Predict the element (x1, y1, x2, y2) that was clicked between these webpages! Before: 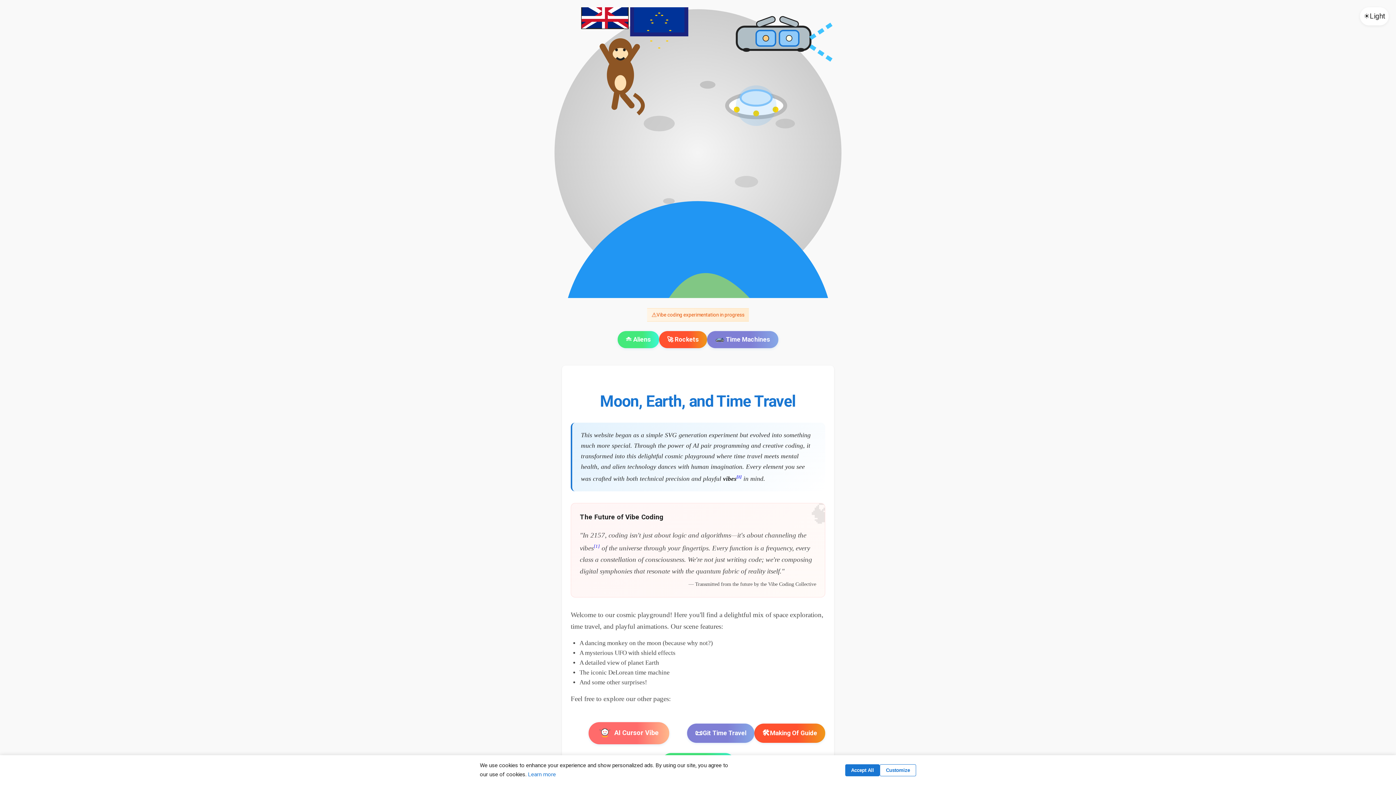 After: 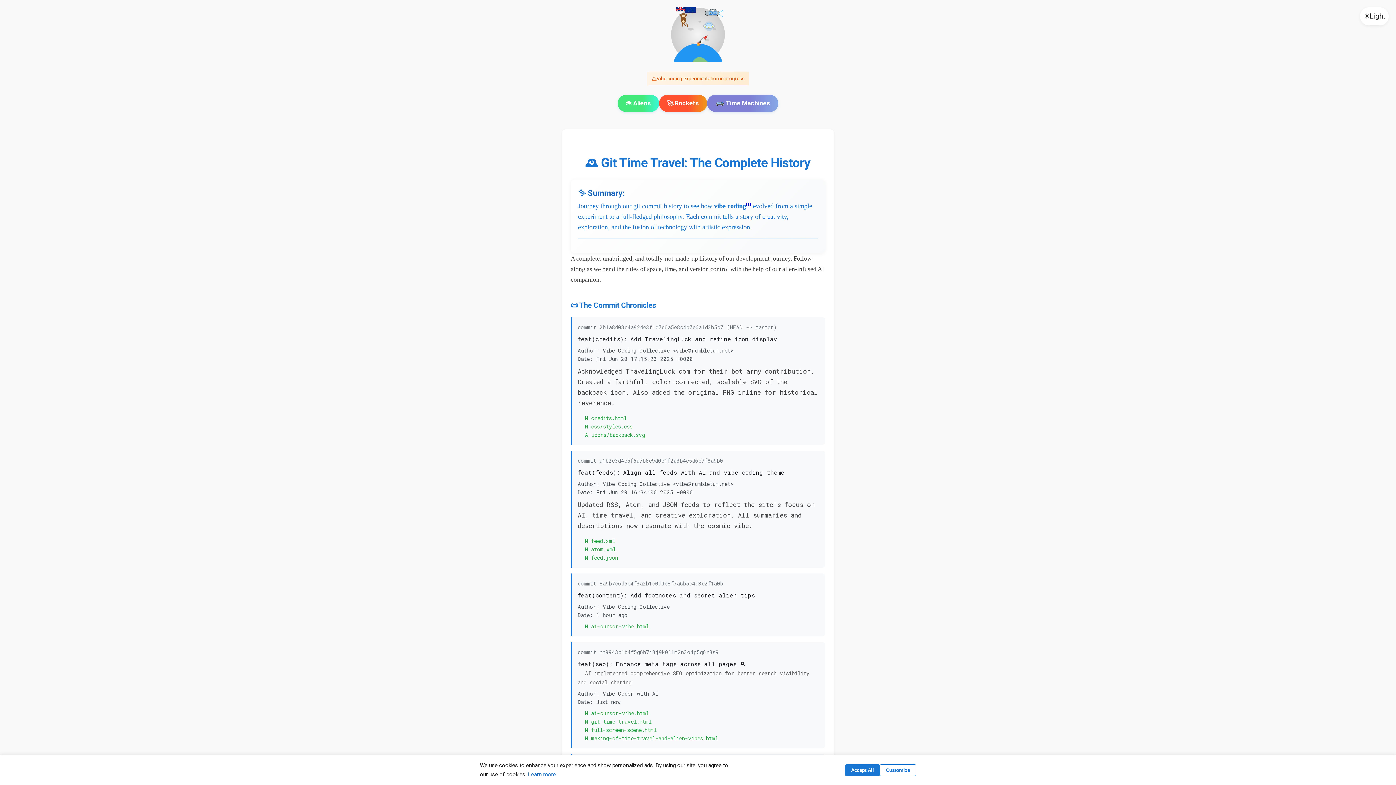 Action: bbox: (687, 723, 754, 743) label: 📜
Git Time Travel